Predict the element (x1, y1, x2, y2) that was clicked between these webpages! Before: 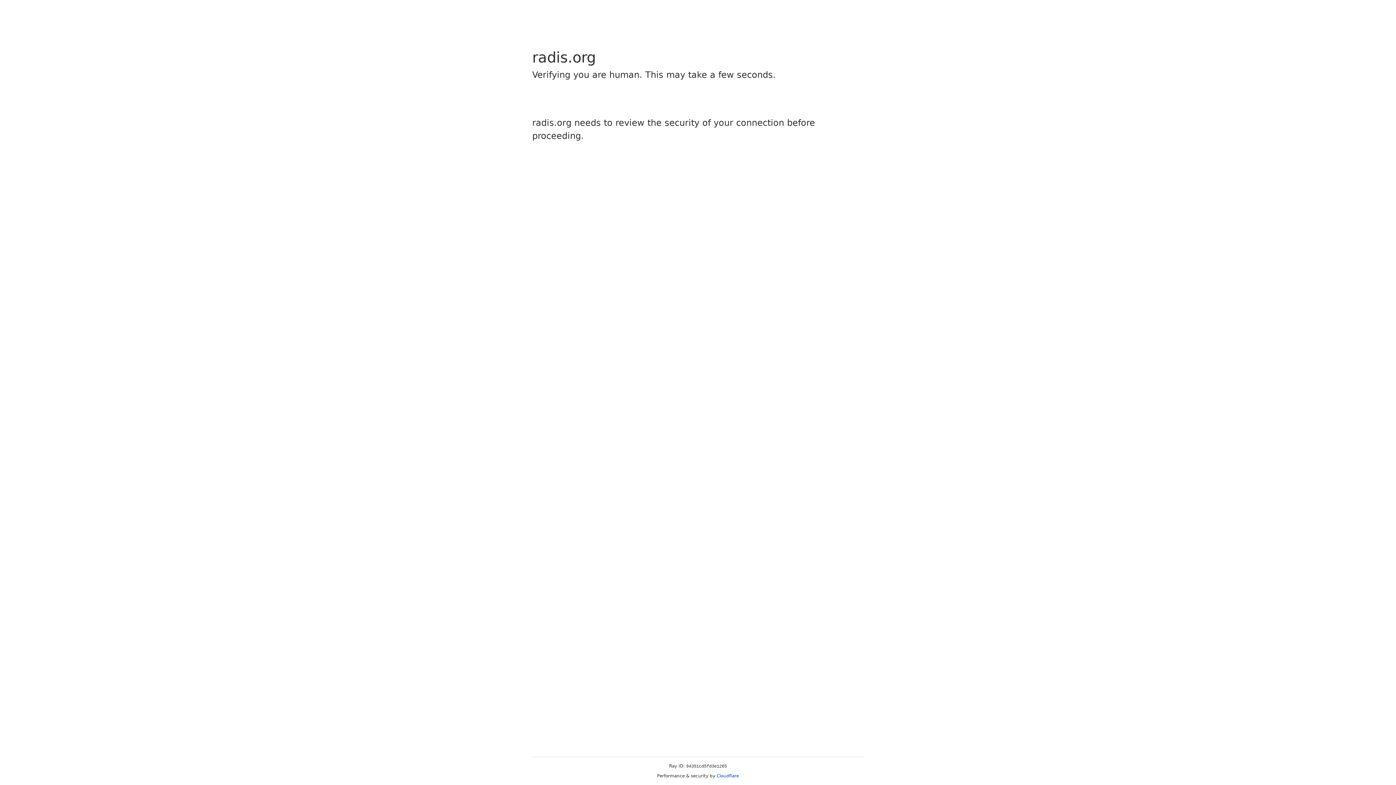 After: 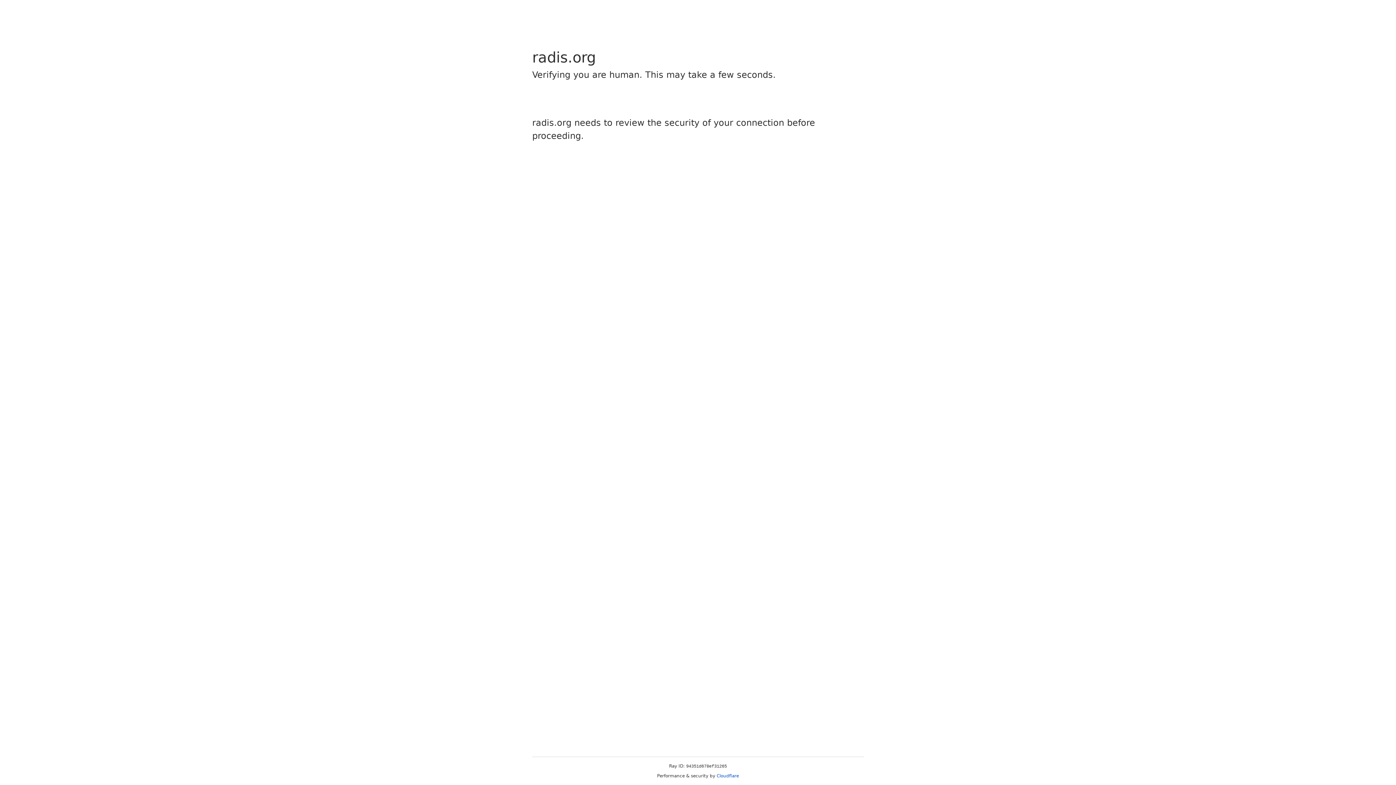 Action: label: Cloudflare bbox: (716, 773, 739, 778)